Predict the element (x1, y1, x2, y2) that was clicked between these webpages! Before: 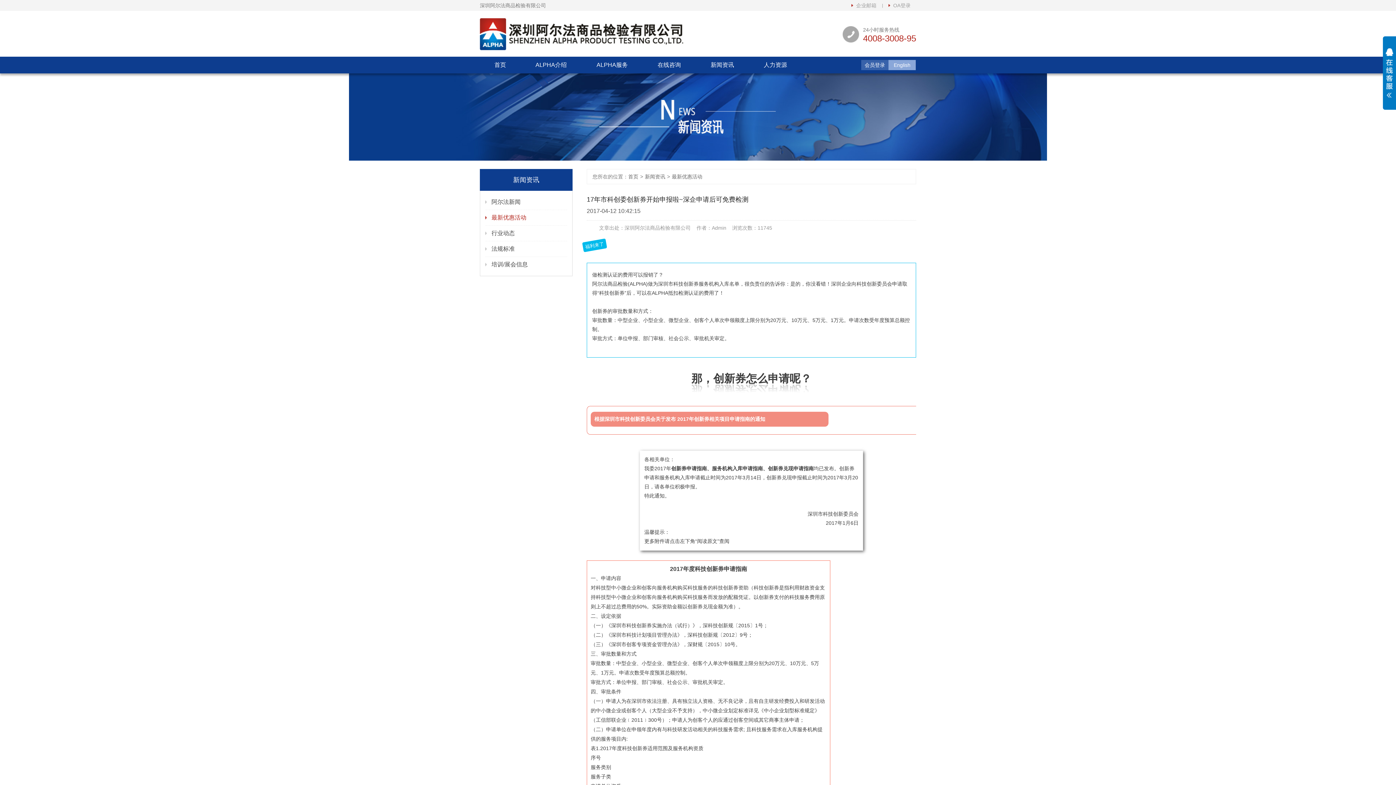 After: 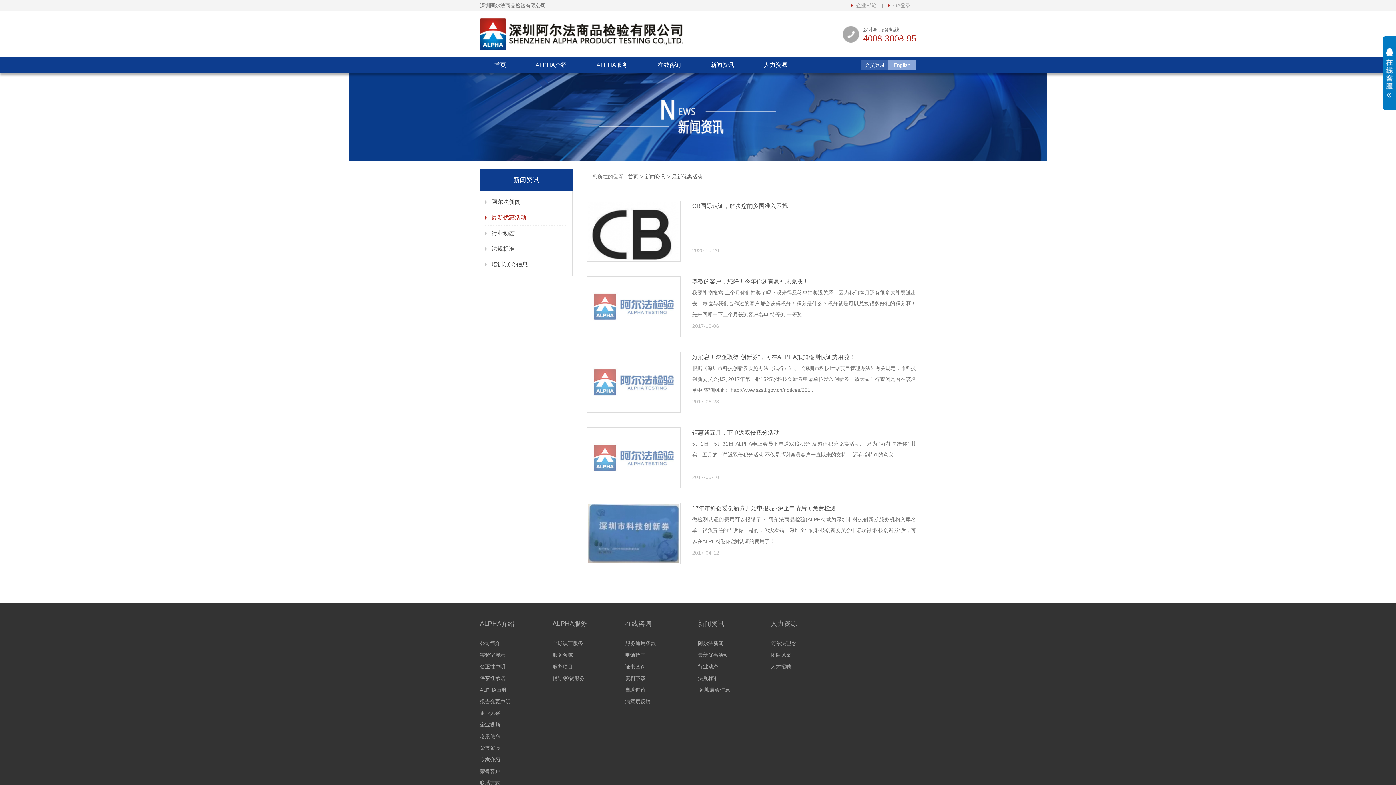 Action: bbox: (672, 171, 702, 182) label: 最新优惠活动